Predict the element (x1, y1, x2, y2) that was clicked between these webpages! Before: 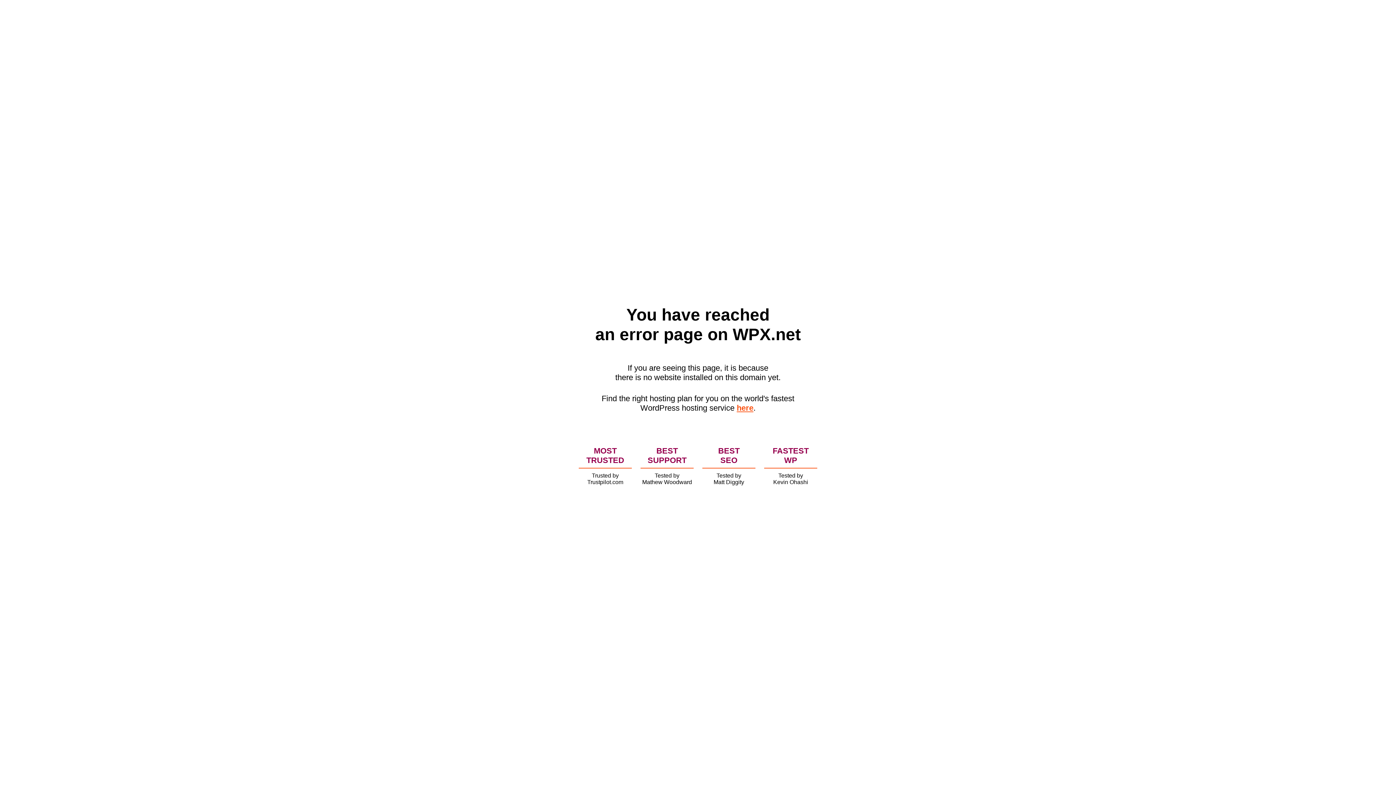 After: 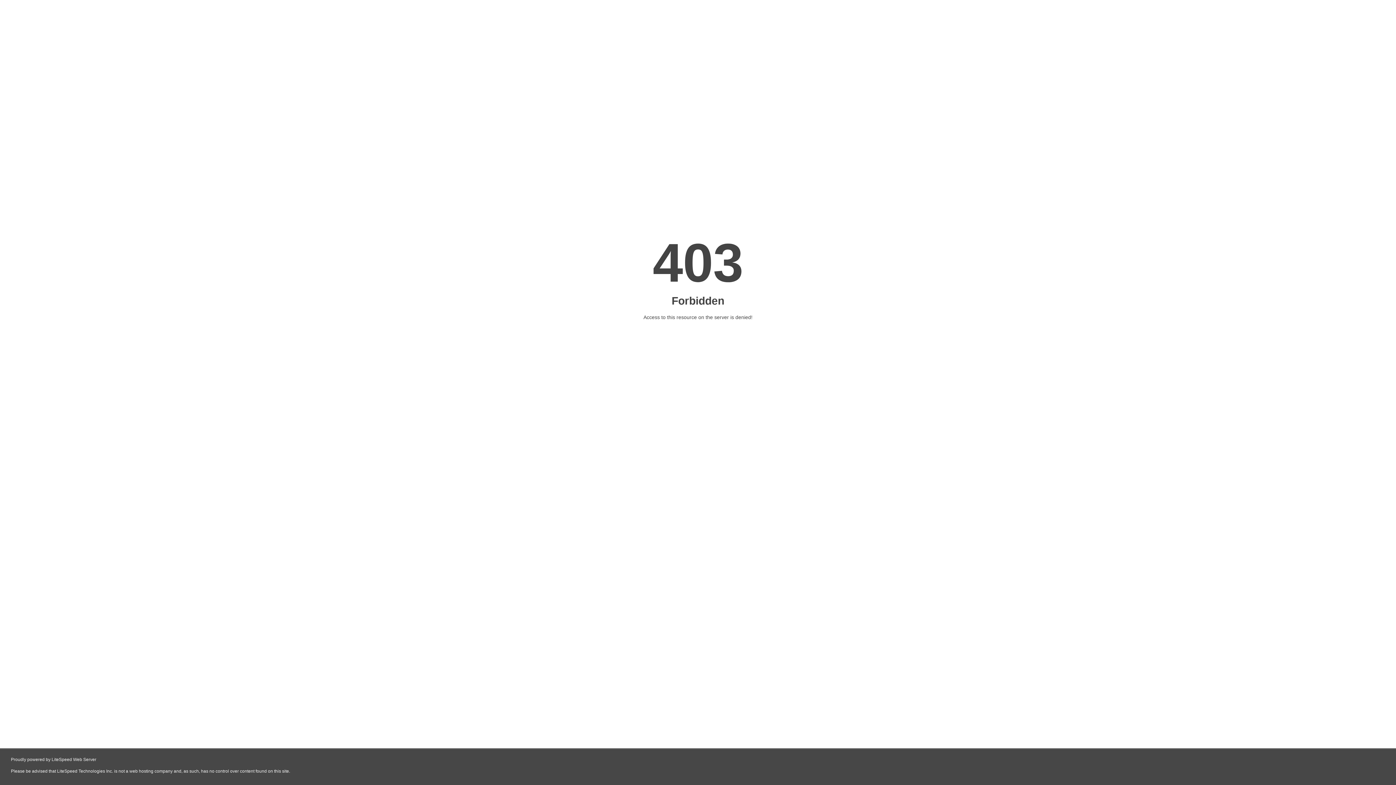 Action: label: here bbox: (736, 403, 753, 412)